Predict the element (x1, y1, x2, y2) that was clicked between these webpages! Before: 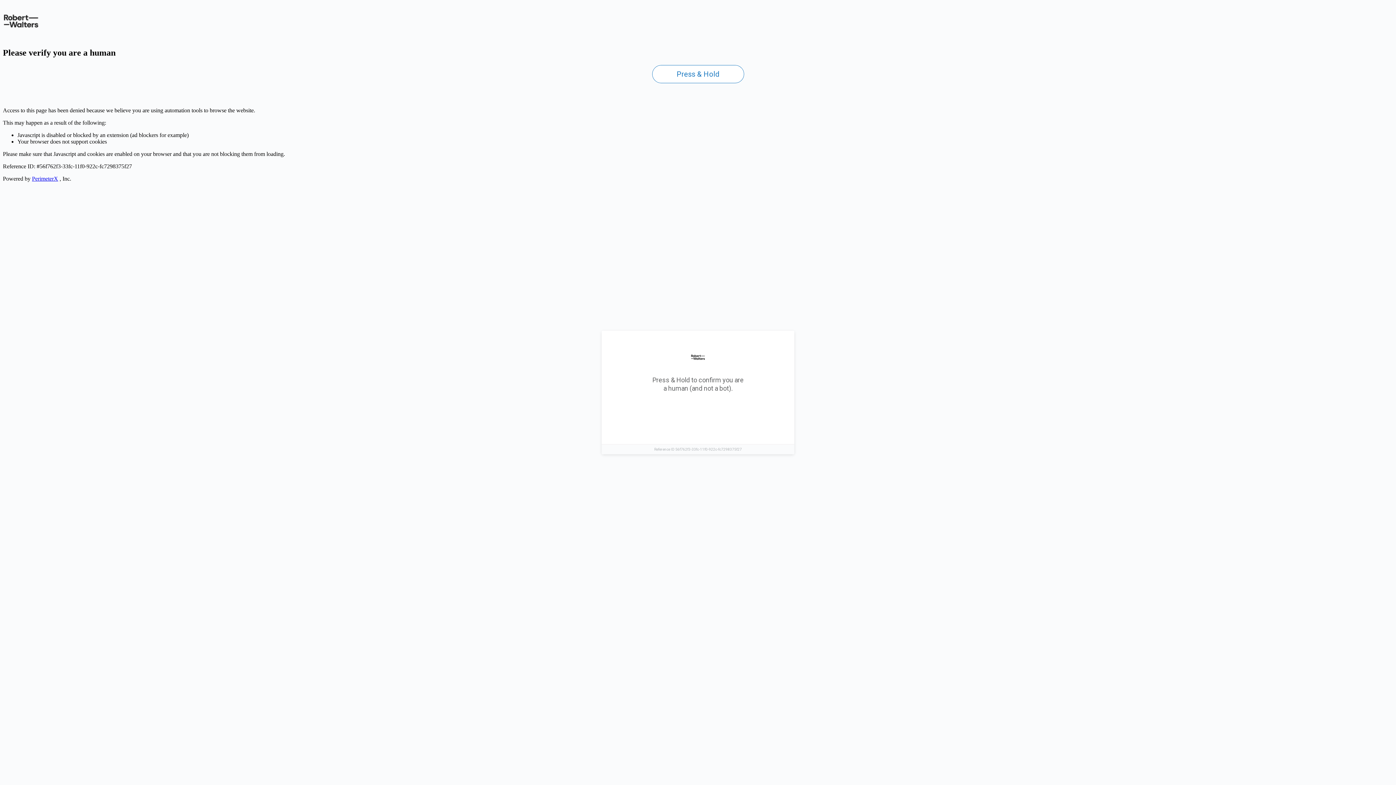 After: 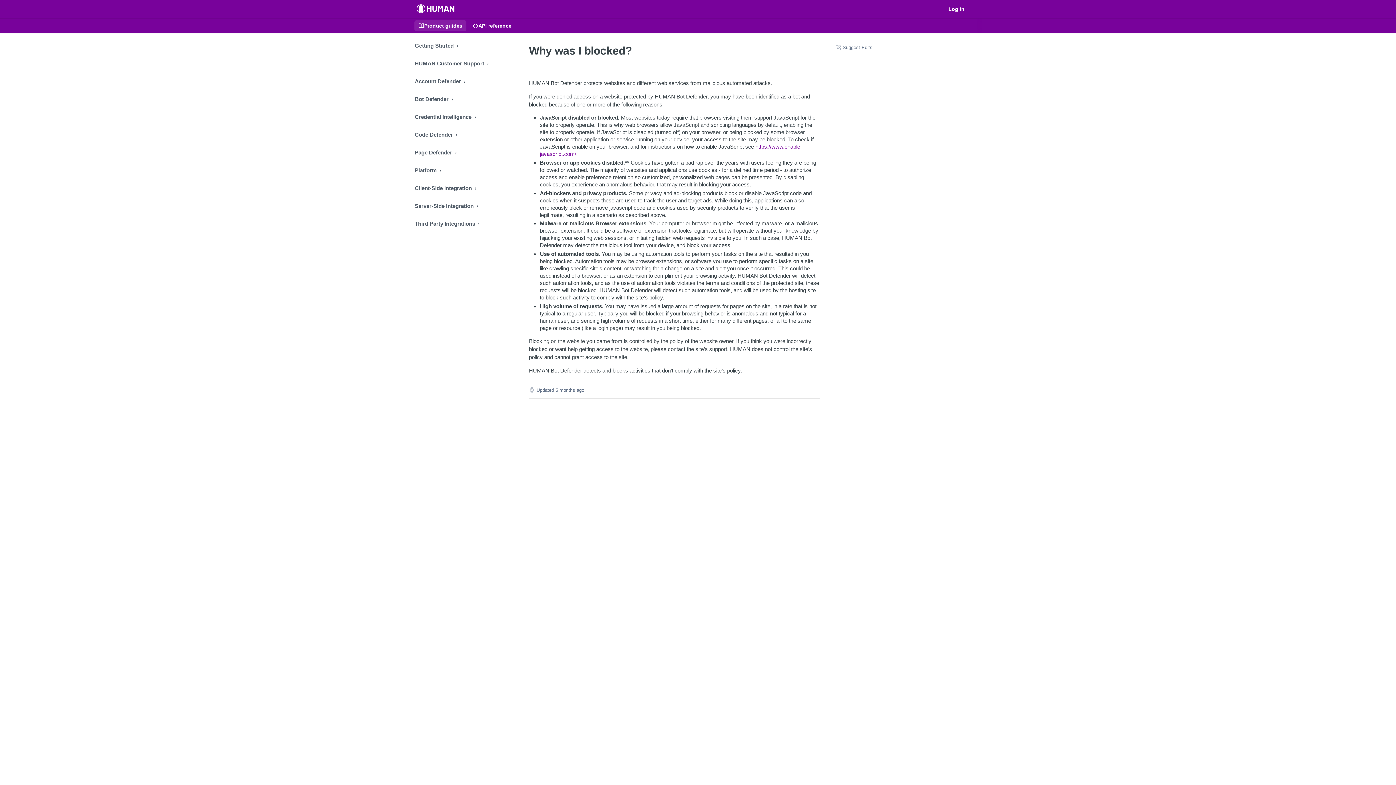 Action: bbox: (32, 175, 58, 181) label: PerimeterX